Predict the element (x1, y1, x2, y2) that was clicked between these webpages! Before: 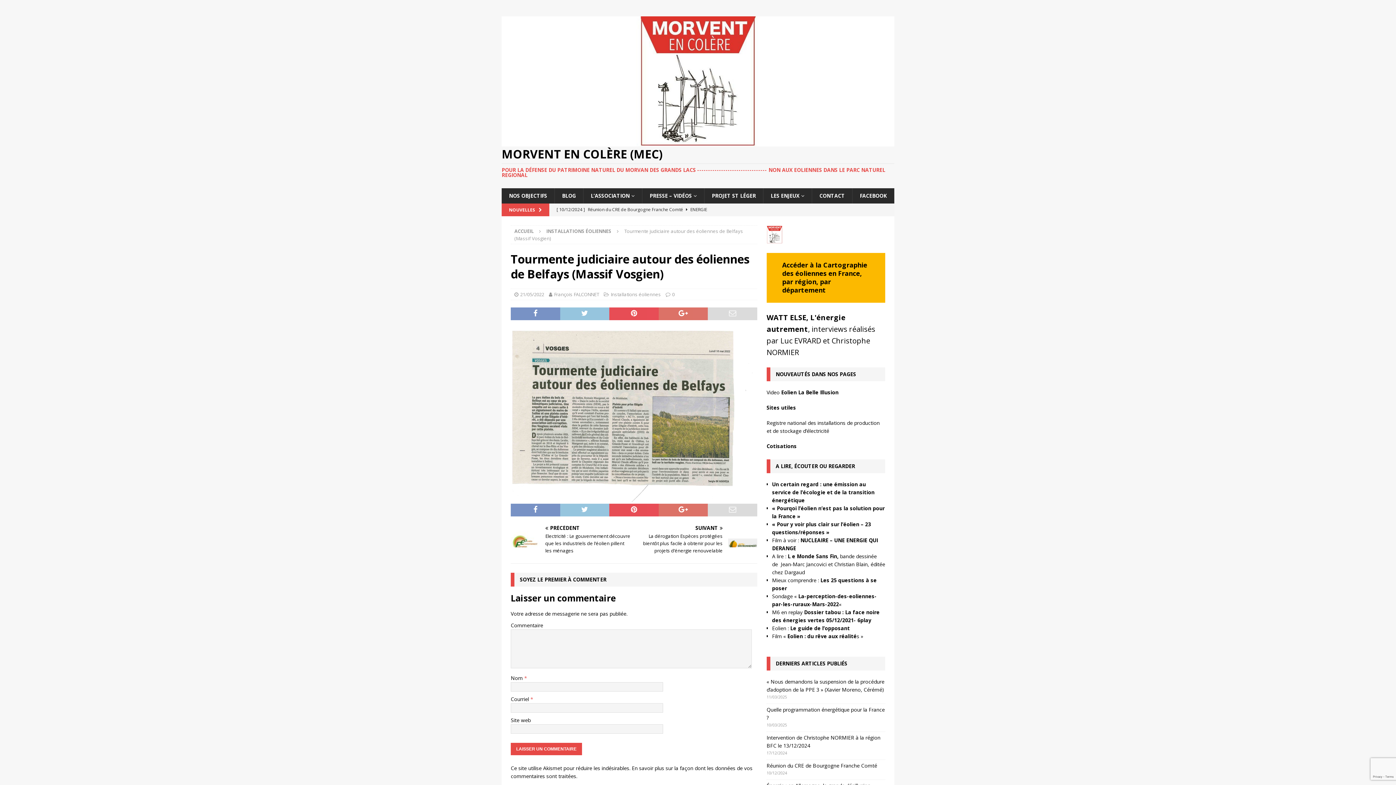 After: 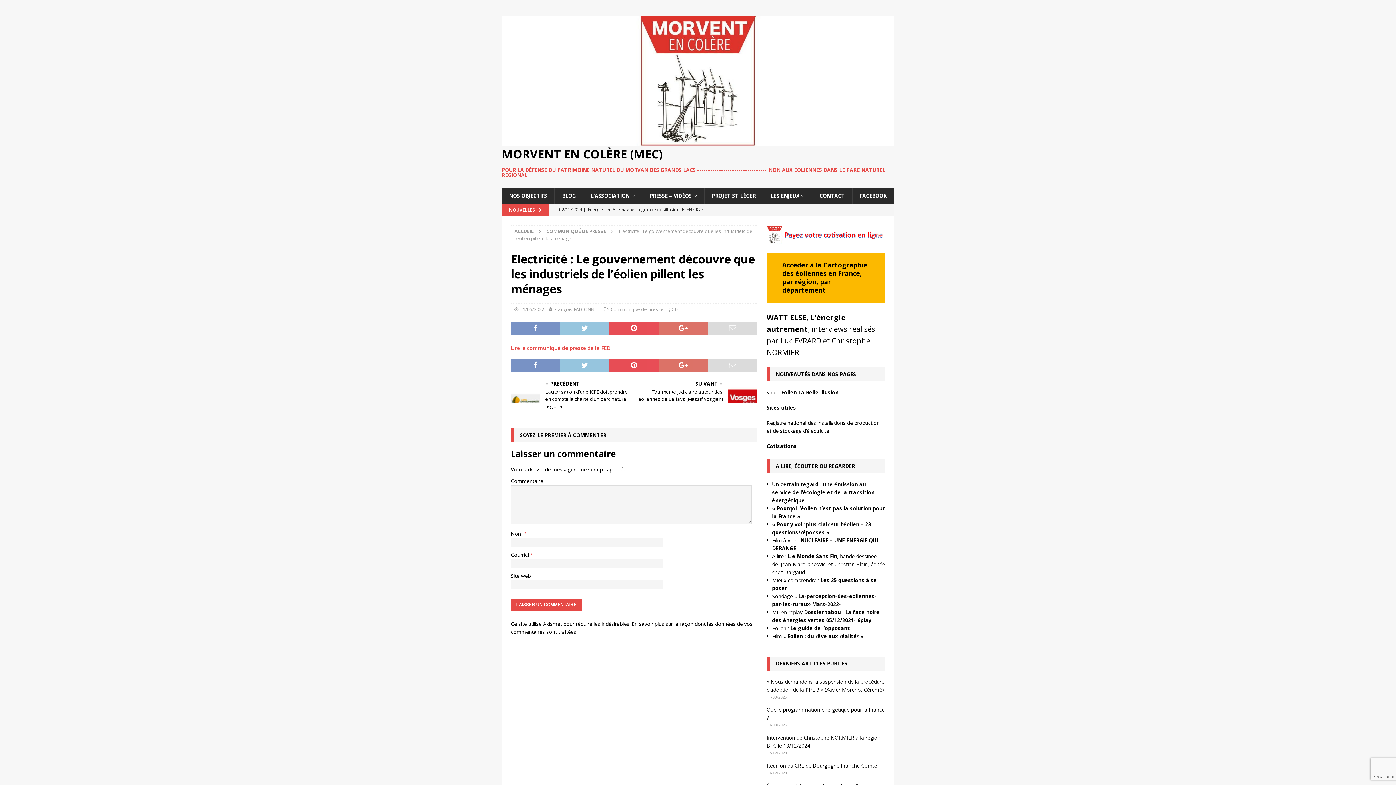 Action: bbox: (510, 525, 631, 554) label: PRÉCÉDENT

Electricité : Le gouvernement découvre que les industriels de l’éolien pillent les ménages